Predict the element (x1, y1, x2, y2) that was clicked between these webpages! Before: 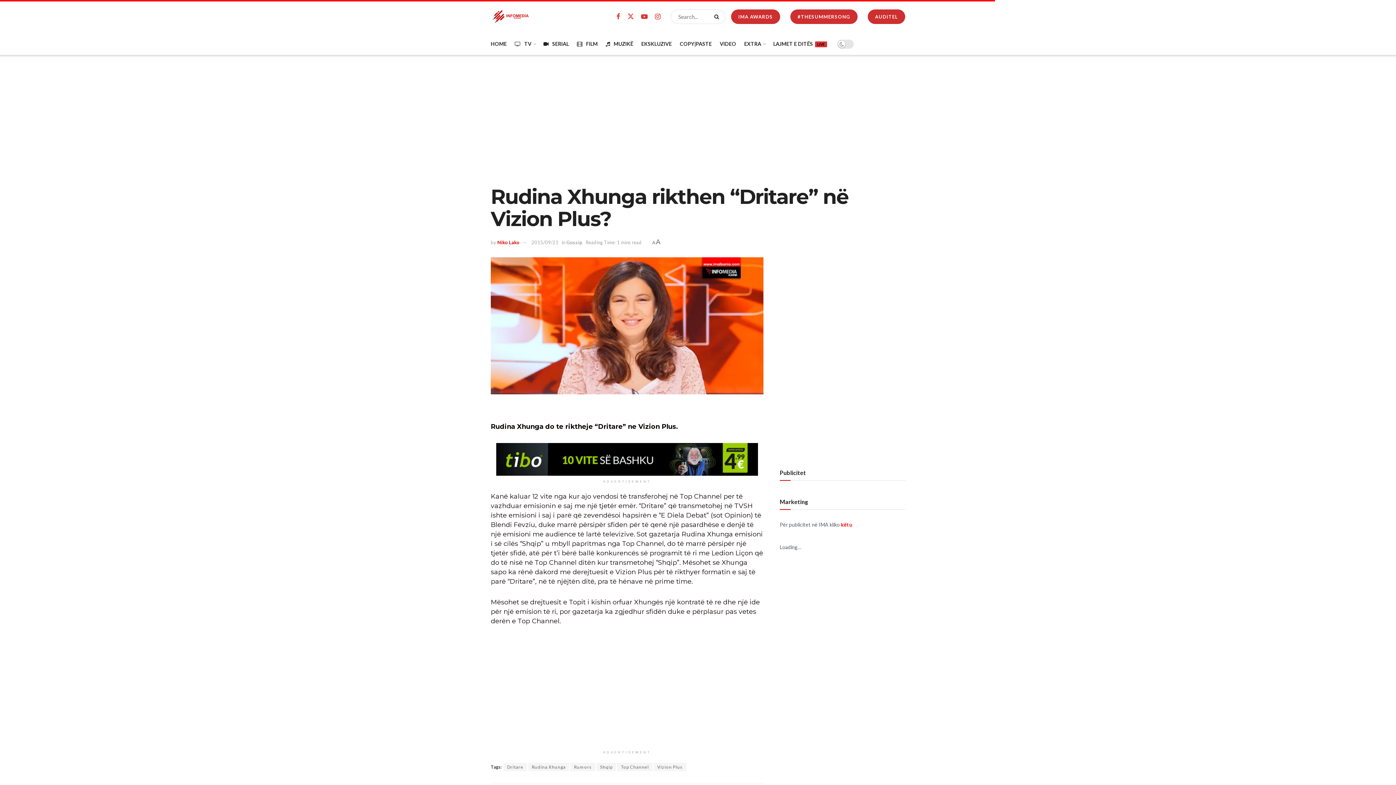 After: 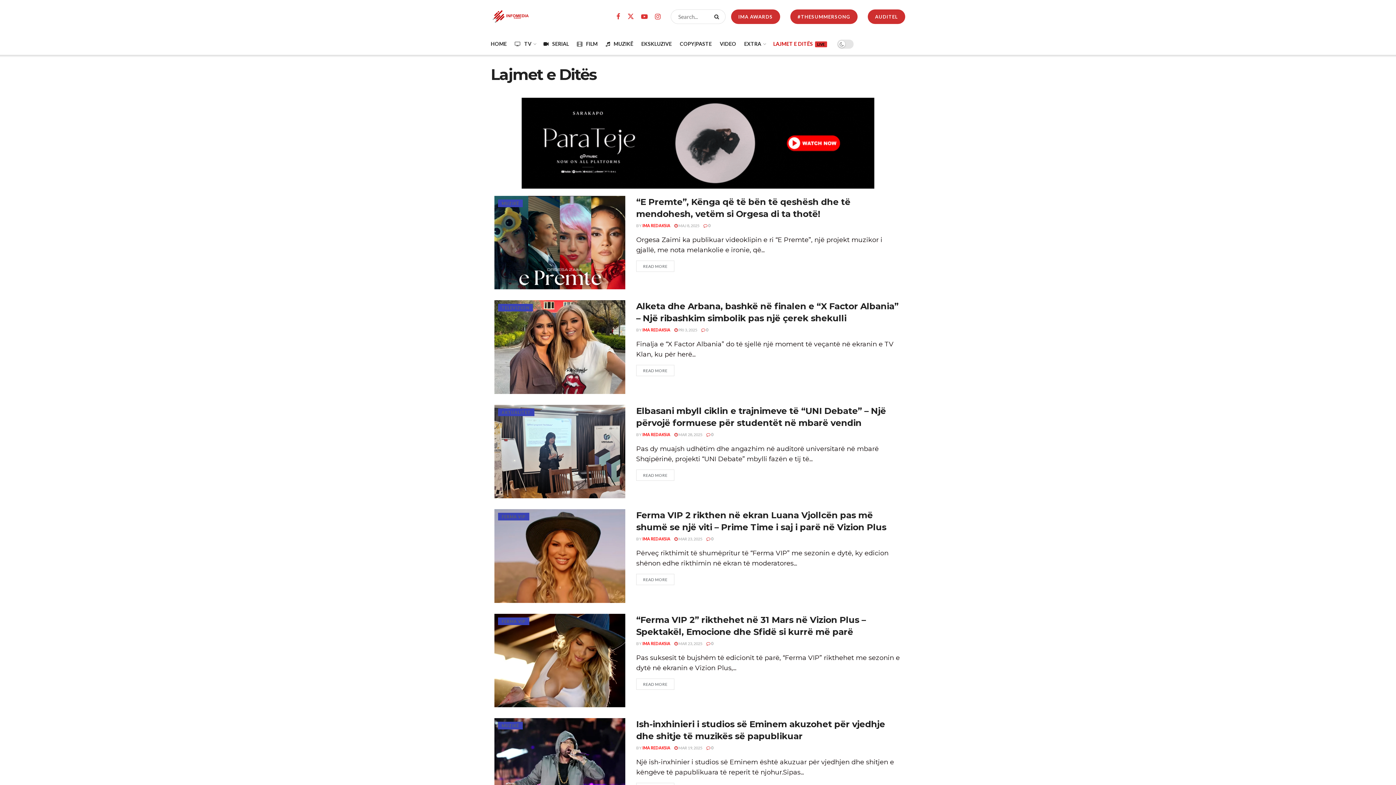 Action: bbox: (773, 33, 827, 54) label: LAJMET E DITËSLIVE